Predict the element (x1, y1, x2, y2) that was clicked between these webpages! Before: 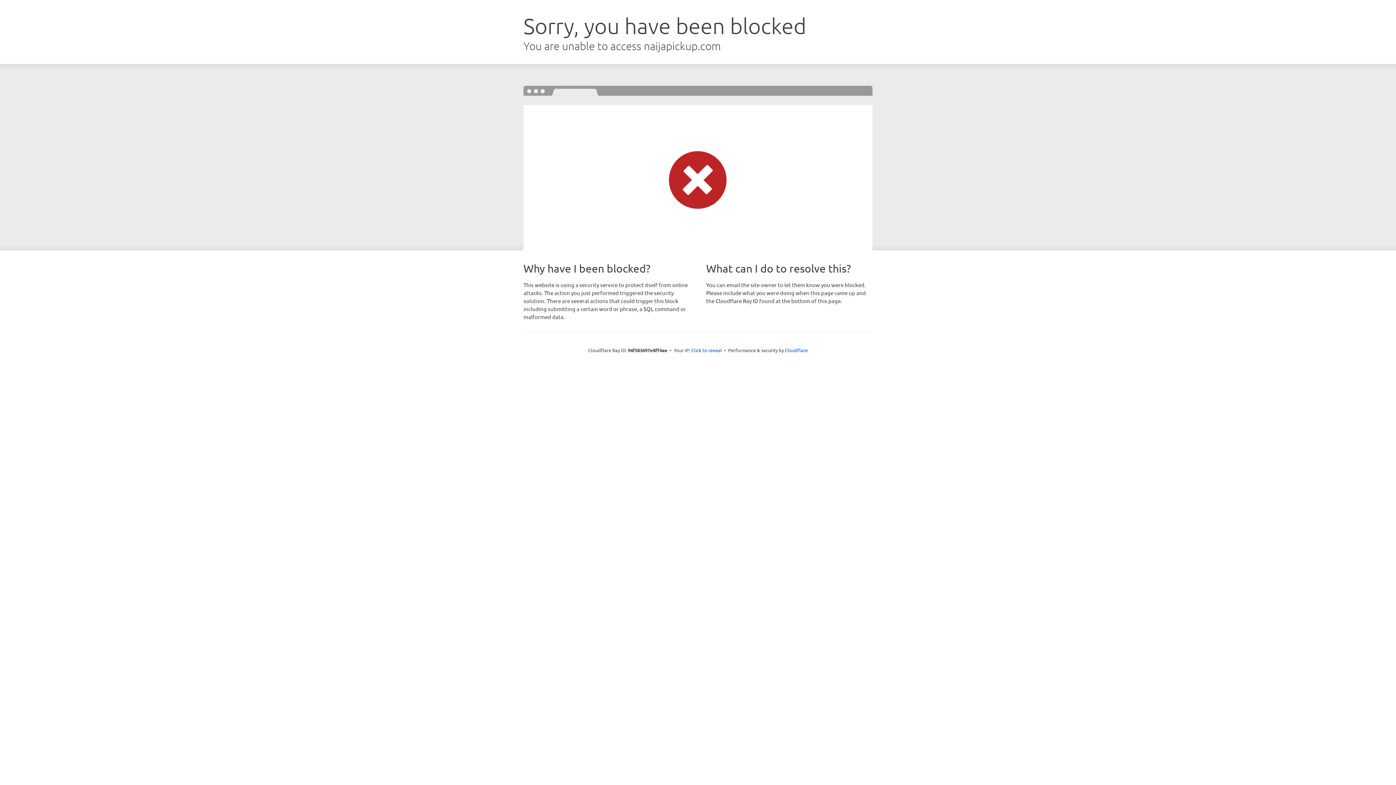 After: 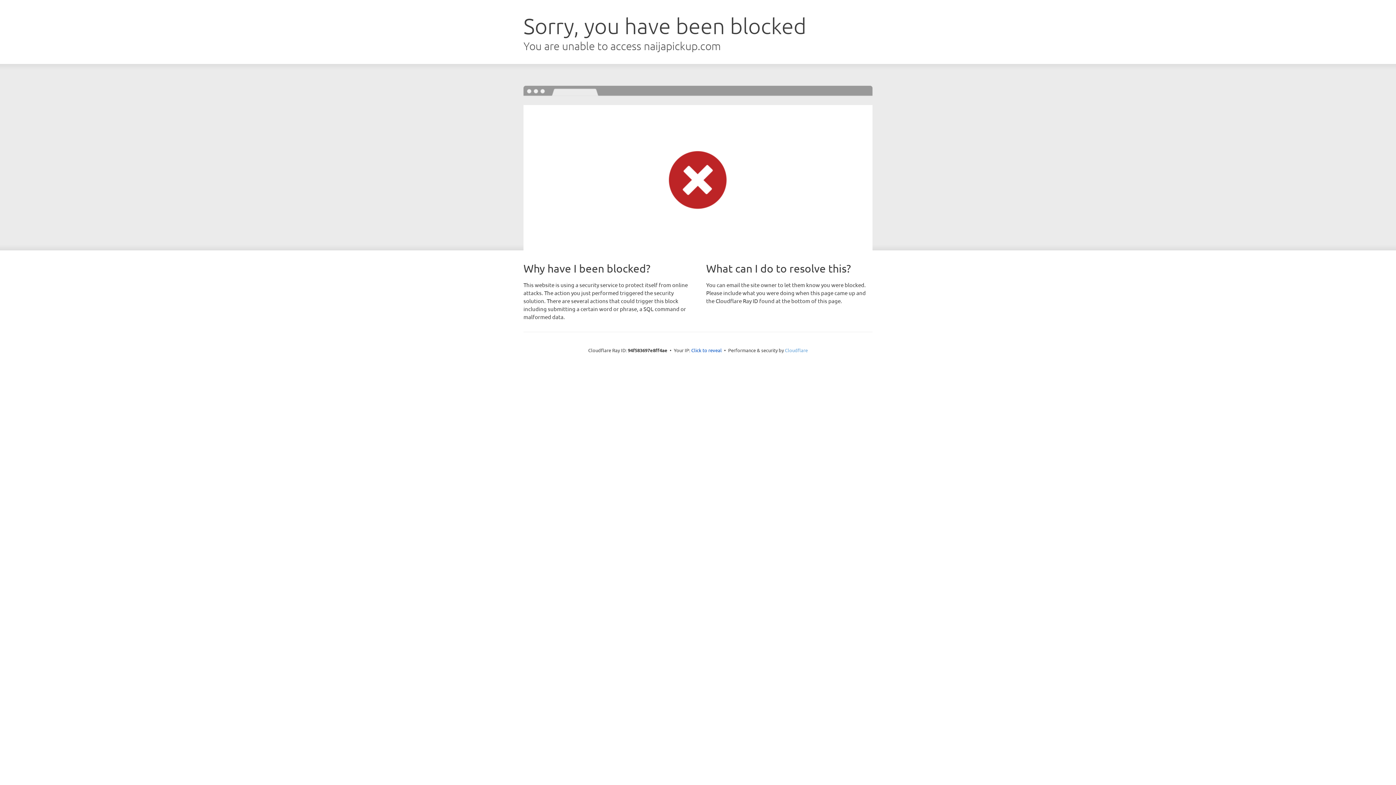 Action: label: Cloudflare bbox: (785, 347, 808, 353)